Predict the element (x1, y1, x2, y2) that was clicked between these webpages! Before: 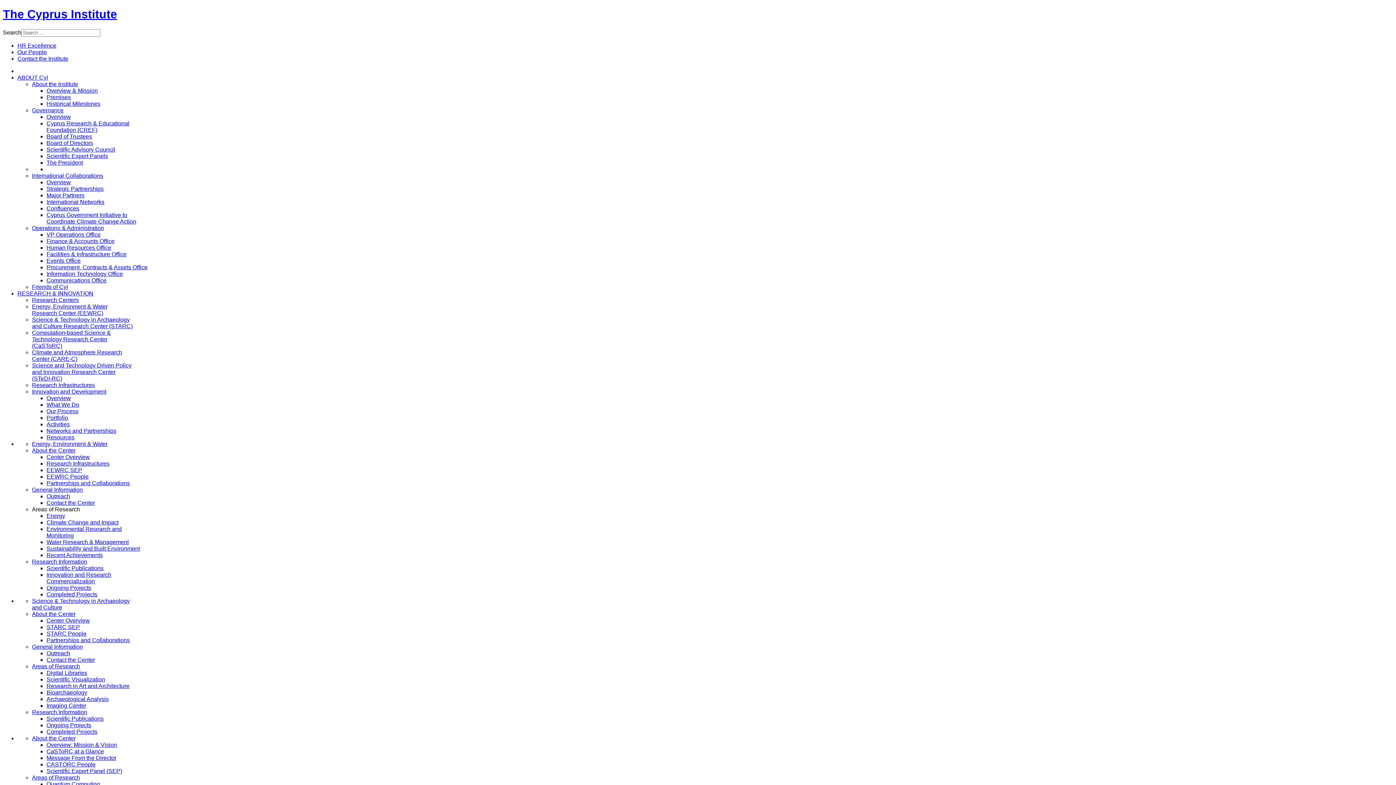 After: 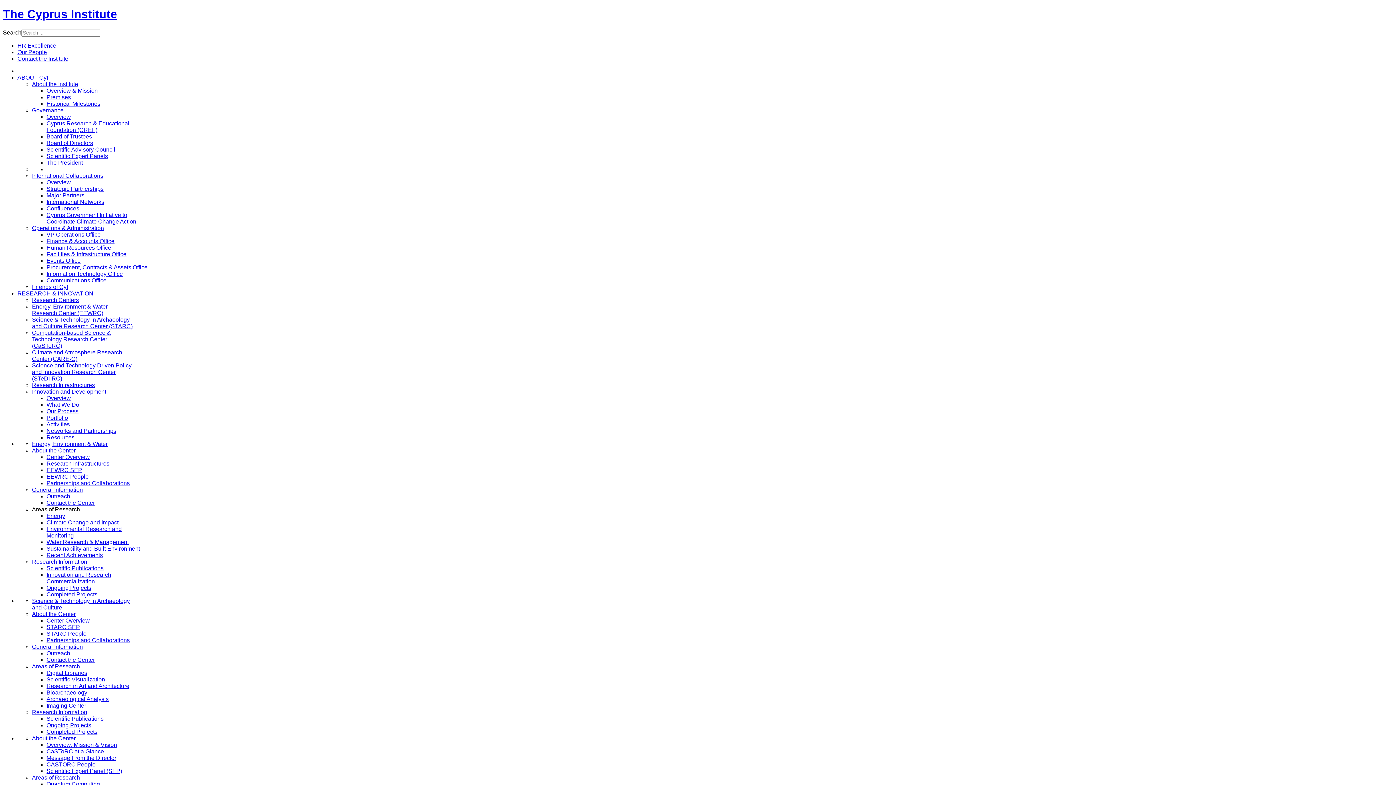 Action: bbox: (46, 729, 97, 735) label: Completed Projects